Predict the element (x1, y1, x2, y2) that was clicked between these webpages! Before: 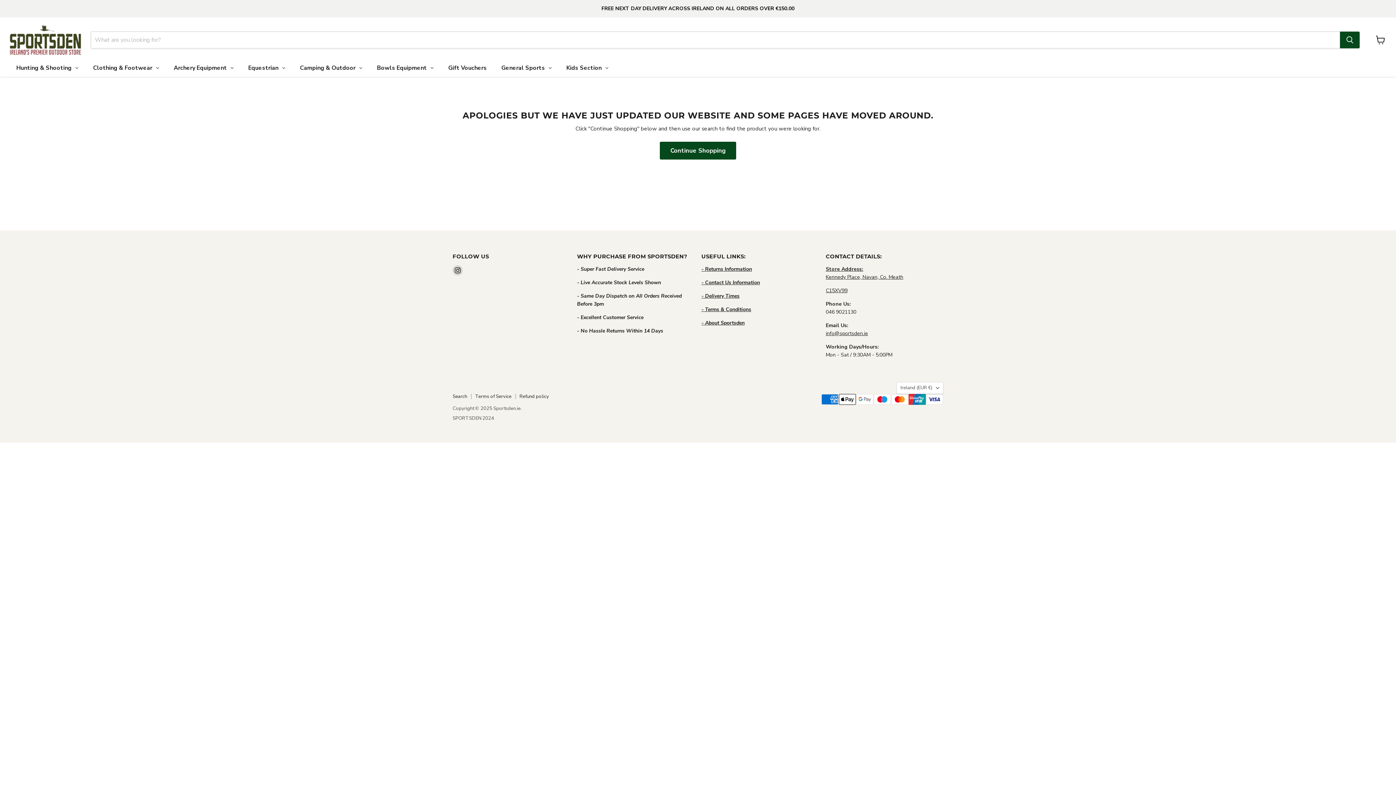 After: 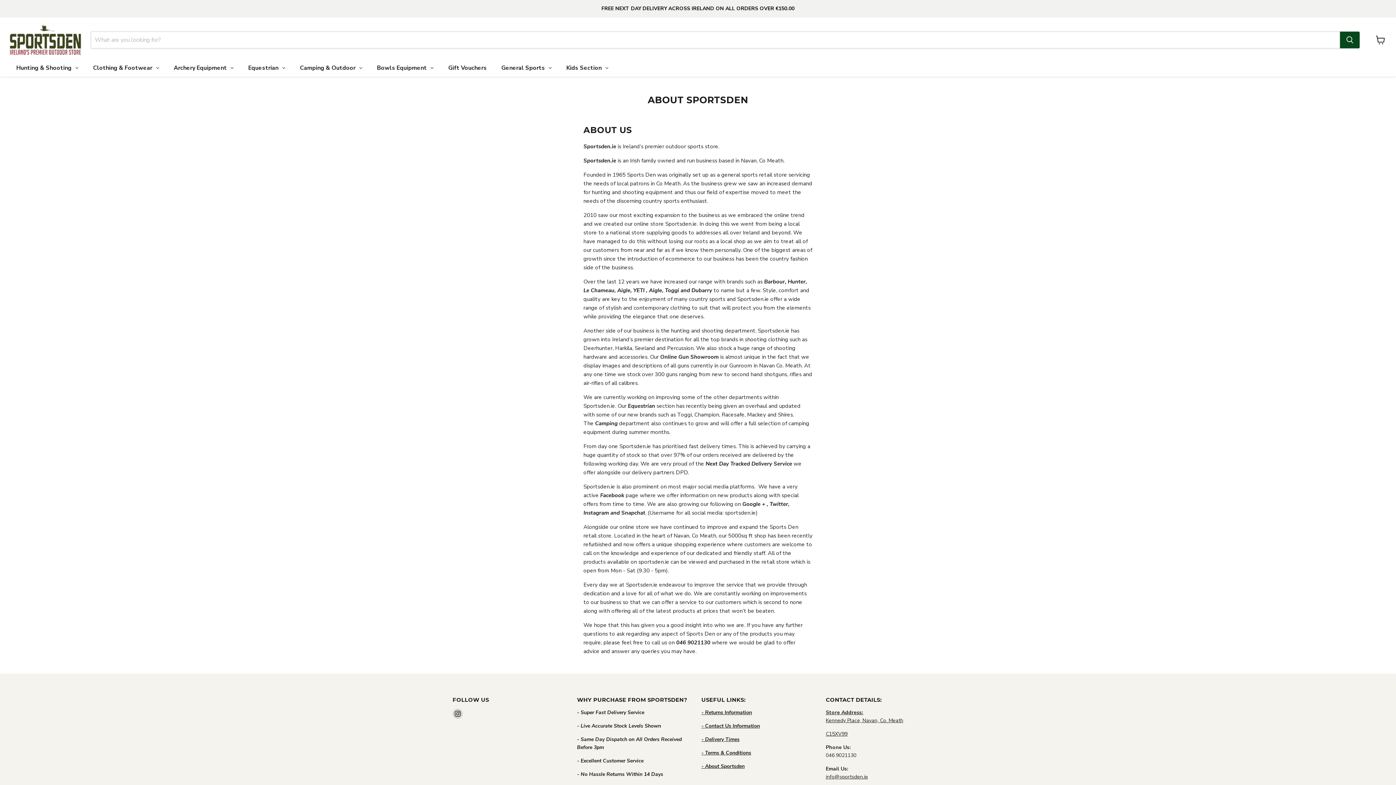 Action: bbox: (701, 319, 744, 326) label: - About Sportsden